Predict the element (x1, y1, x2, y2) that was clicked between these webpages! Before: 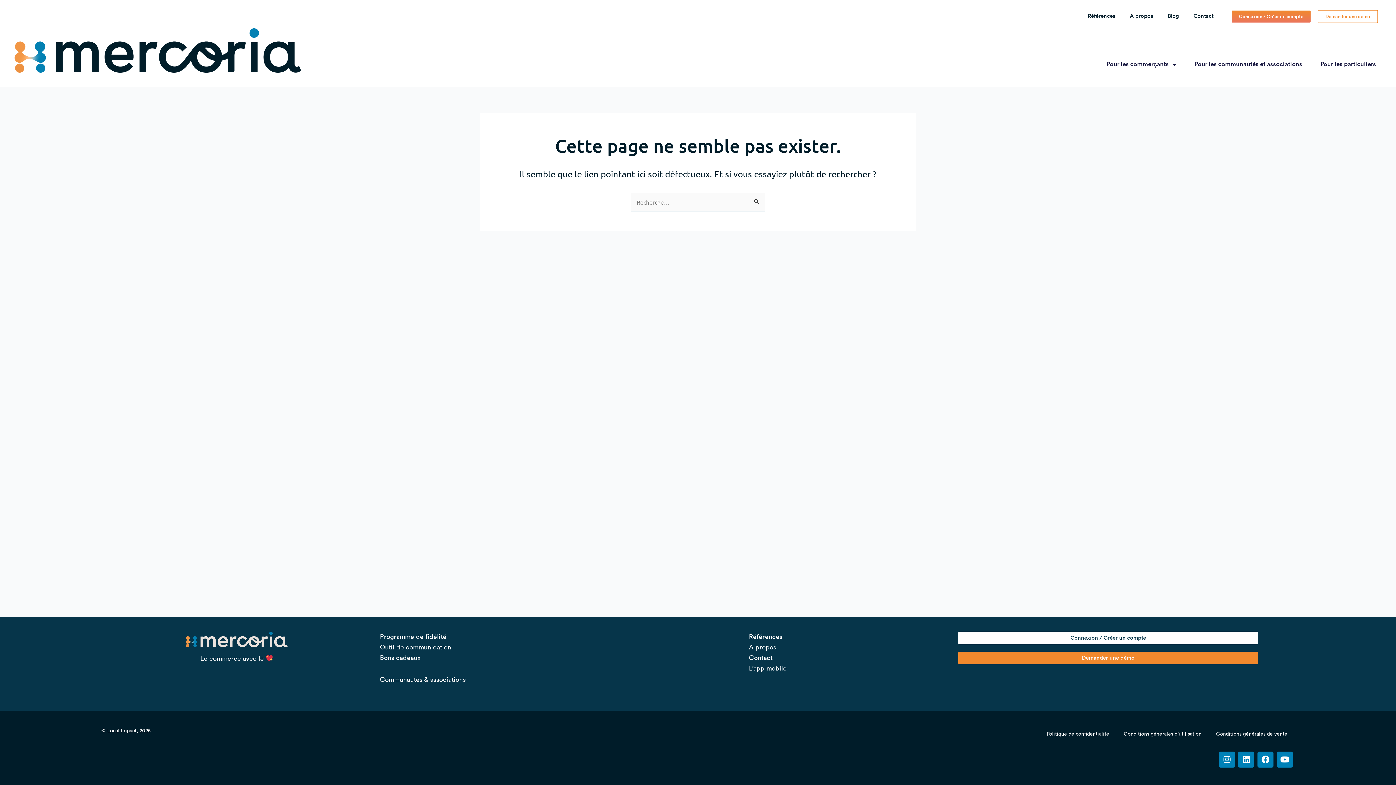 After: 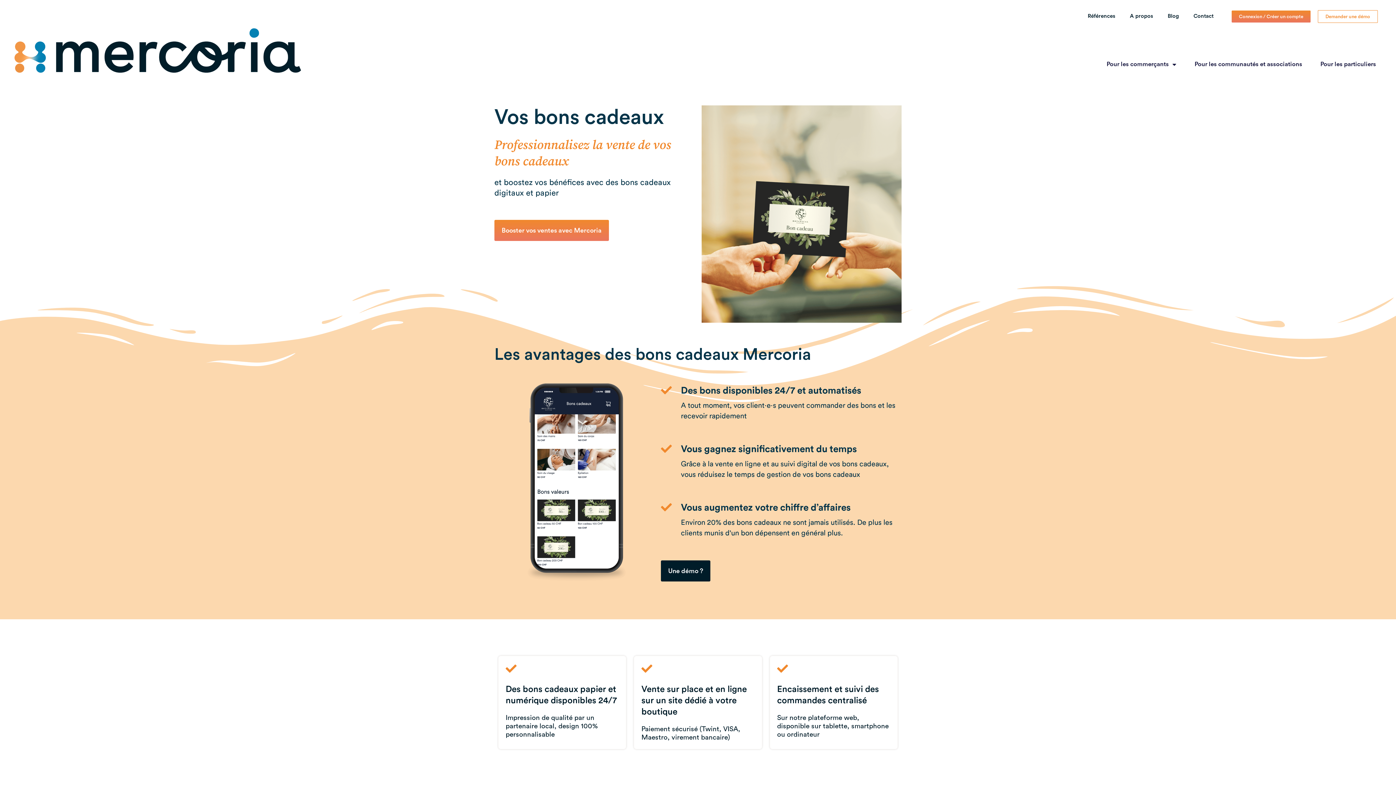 Action: label: Bons cadeaux bbox: (380, 654, 420, 661)